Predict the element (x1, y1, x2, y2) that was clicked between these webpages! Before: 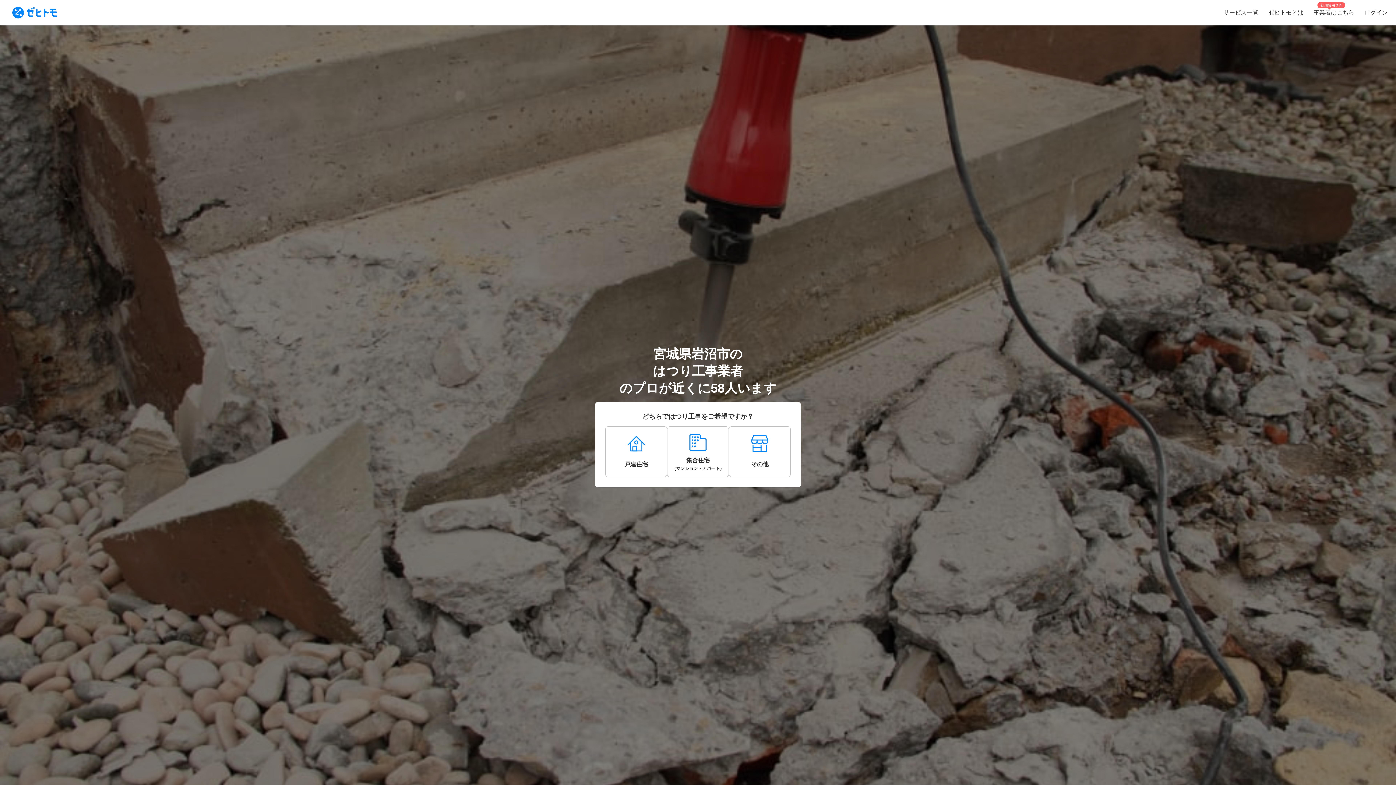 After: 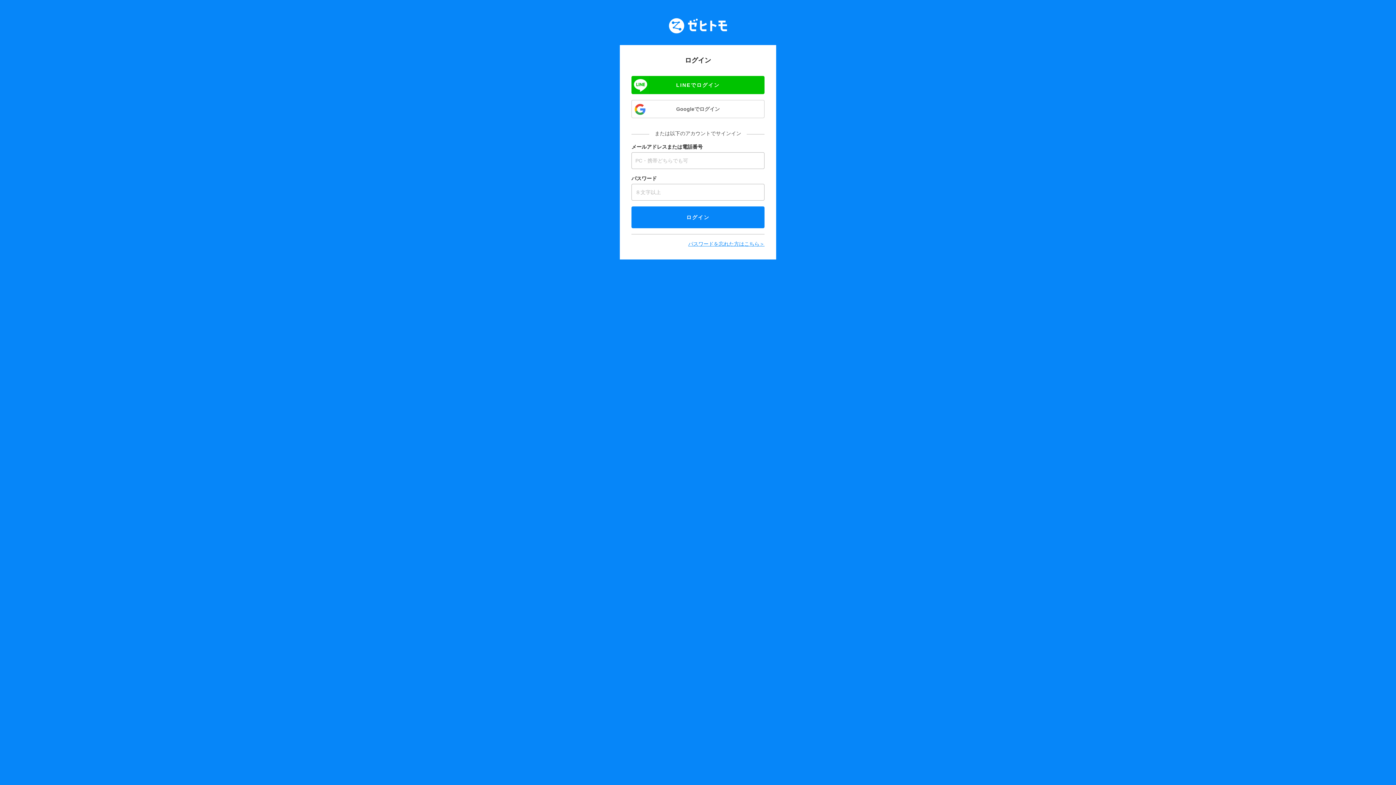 Action: bbox: (1359, 0, 1393, 25) label: ログイン